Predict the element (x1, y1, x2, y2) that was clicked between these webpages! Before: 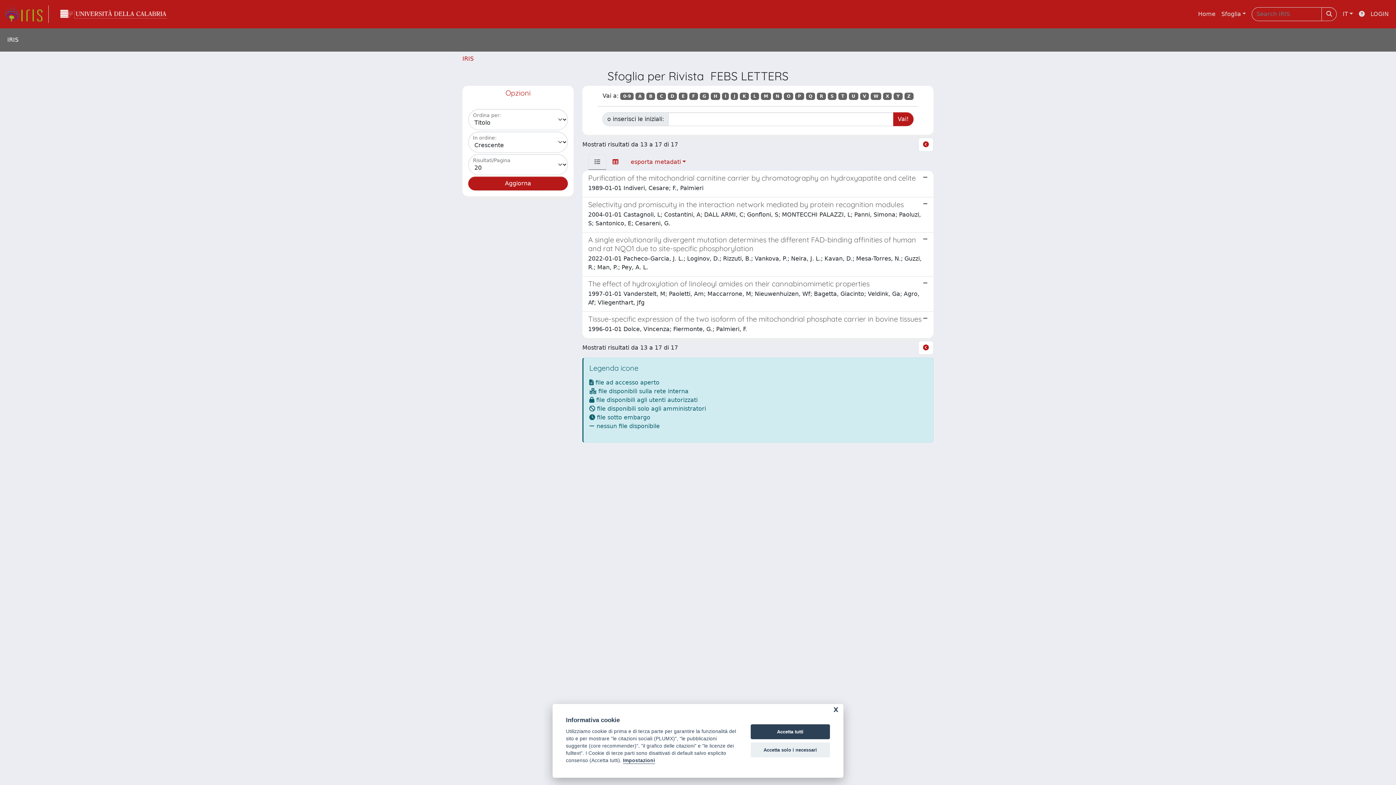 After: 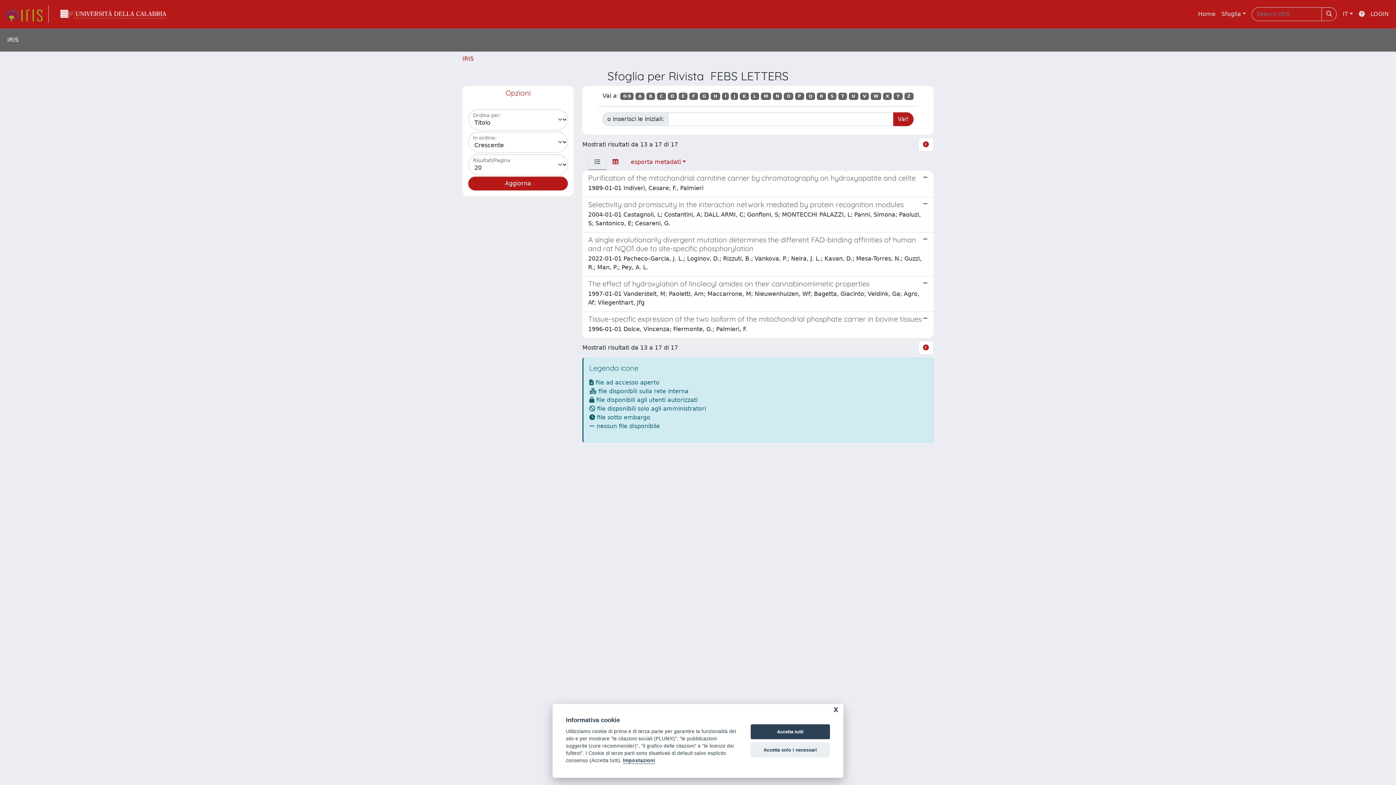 Action: label: N bbox: (773, 92, 782, 100)